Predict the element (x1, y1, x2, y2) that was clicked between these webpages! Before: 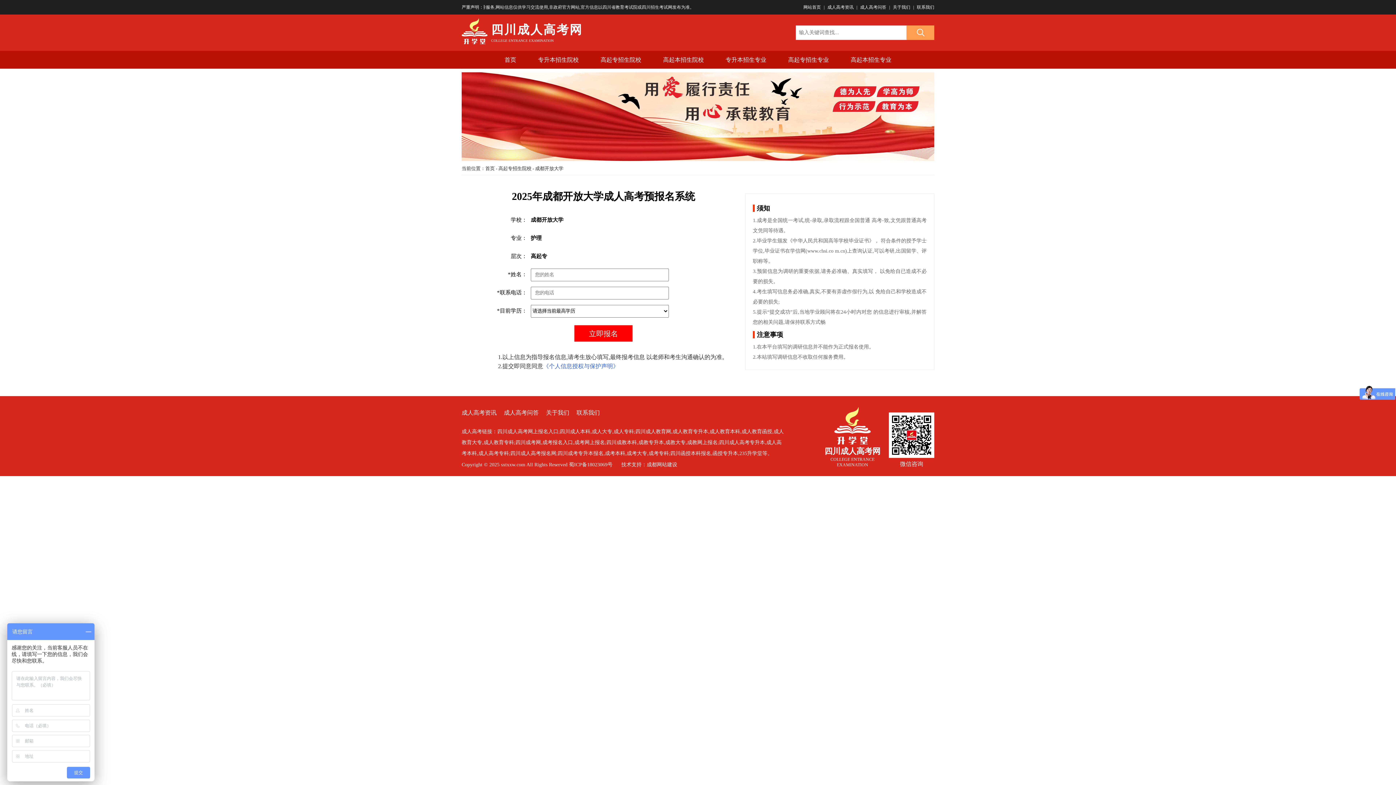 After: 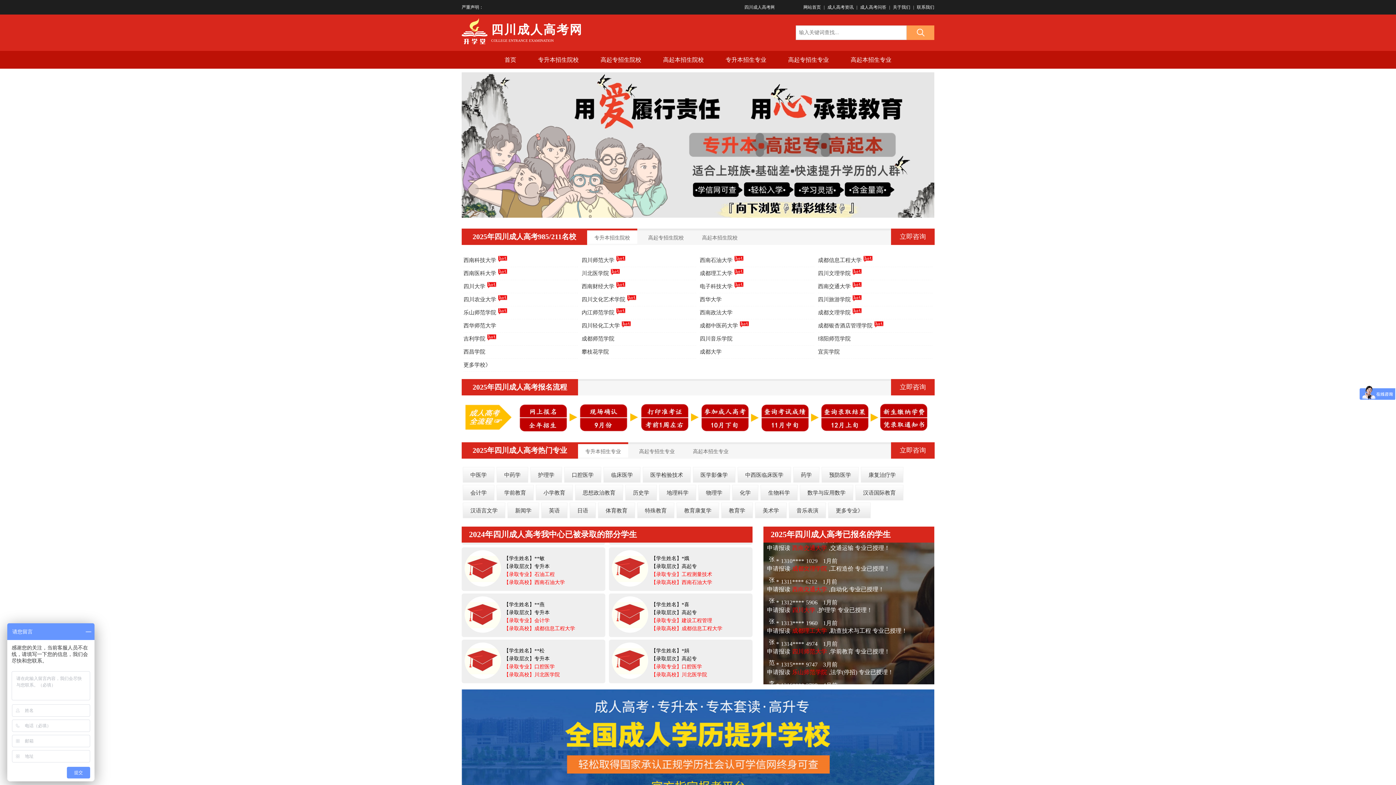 Action: label: 首页 bbox: (494, 50, 526, 68)